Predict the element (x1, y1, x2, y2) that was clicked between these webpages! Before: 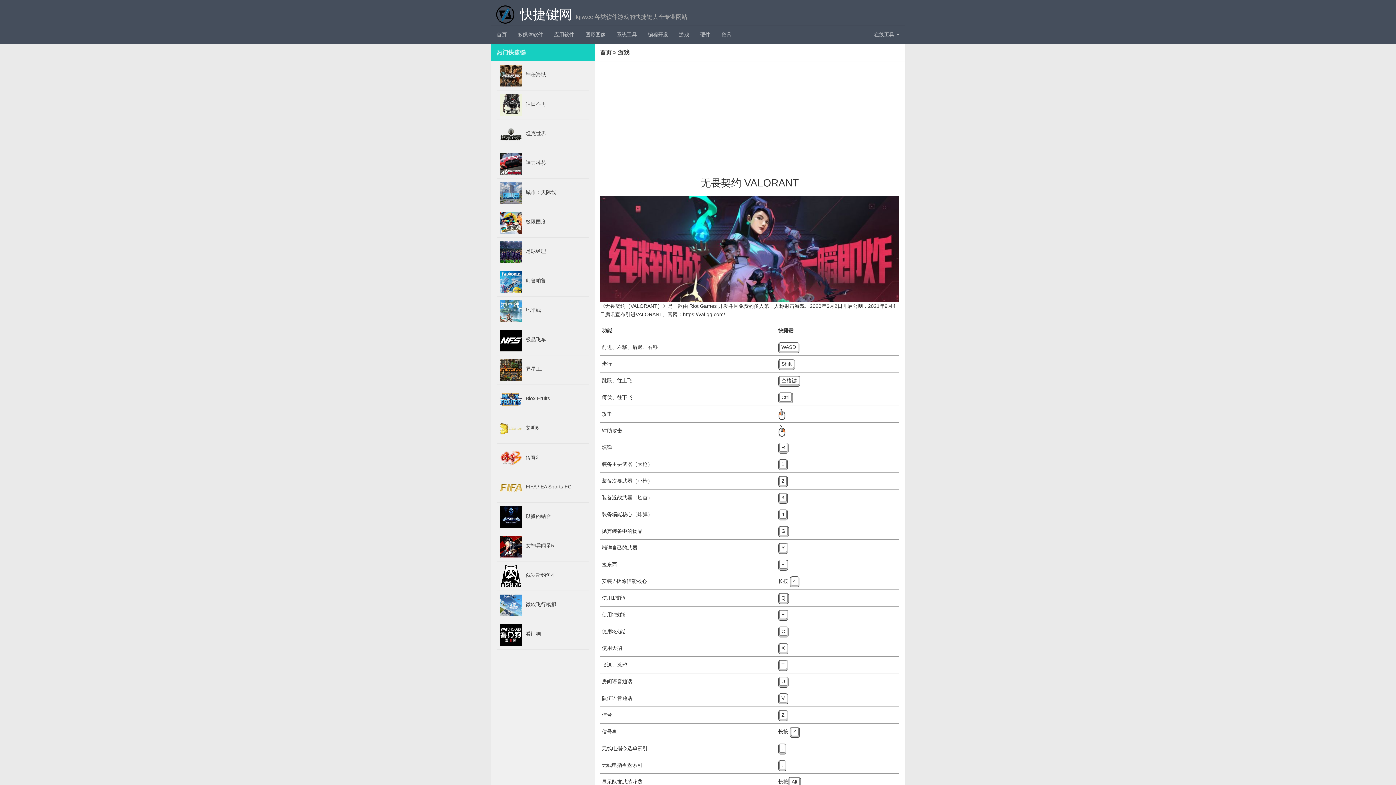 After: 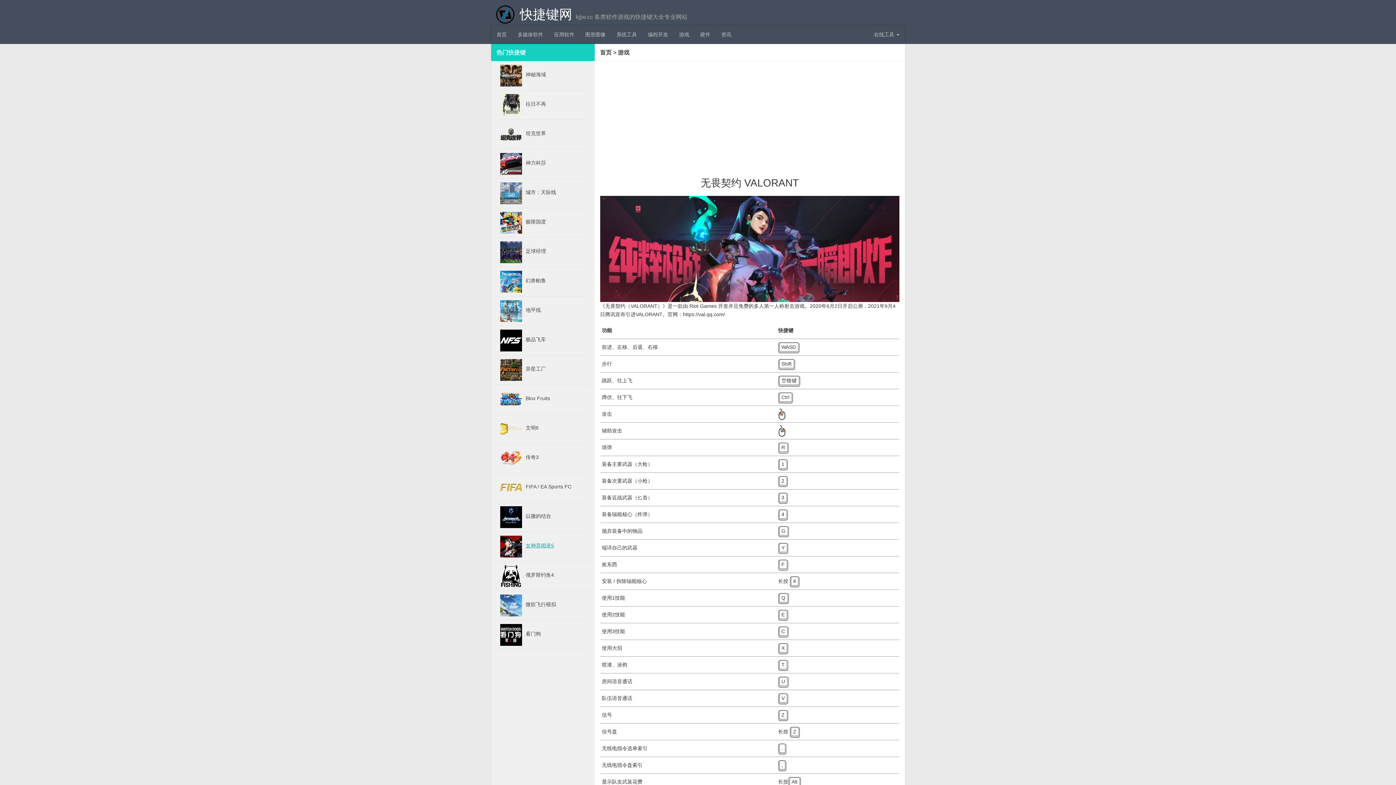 Action: bbox: (525, 542, 554, 548) label: 女神异闻录5